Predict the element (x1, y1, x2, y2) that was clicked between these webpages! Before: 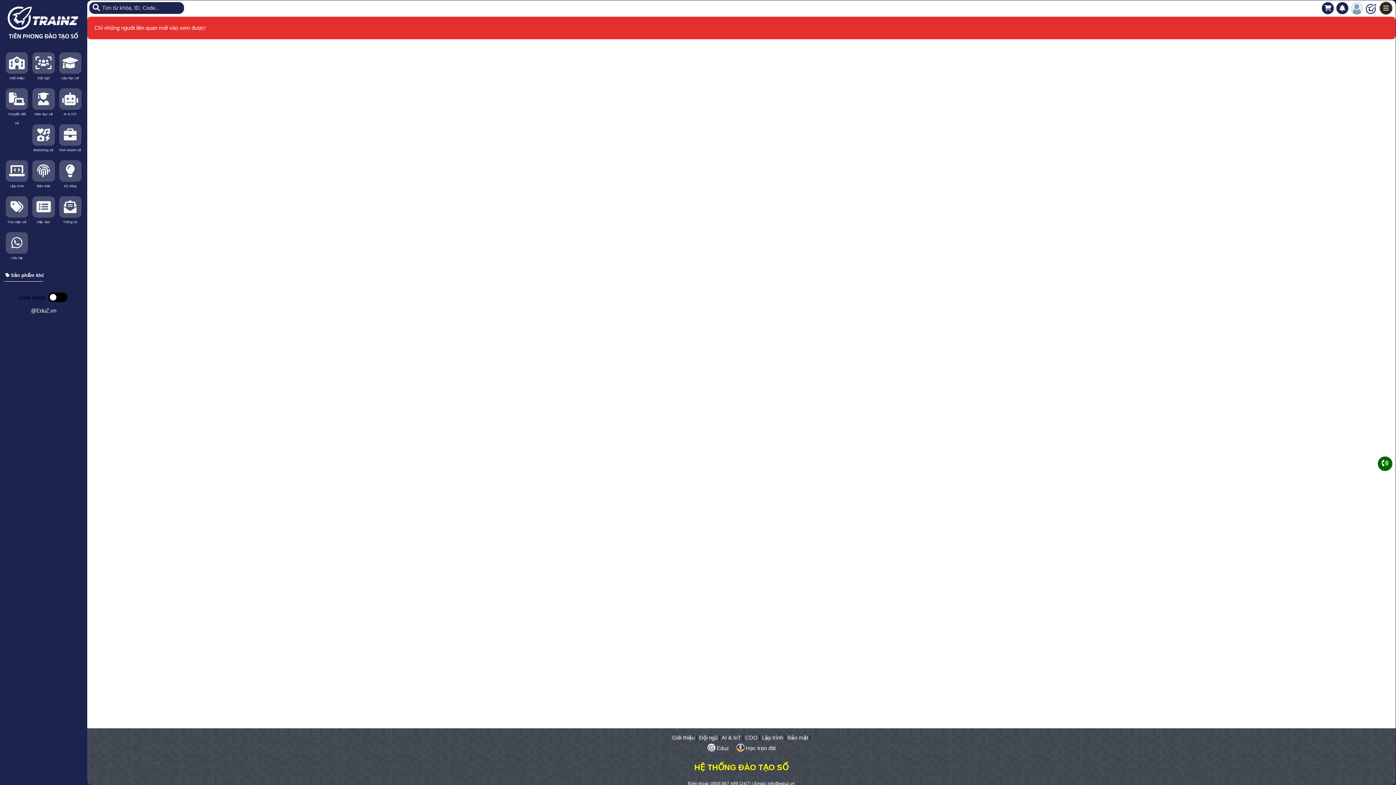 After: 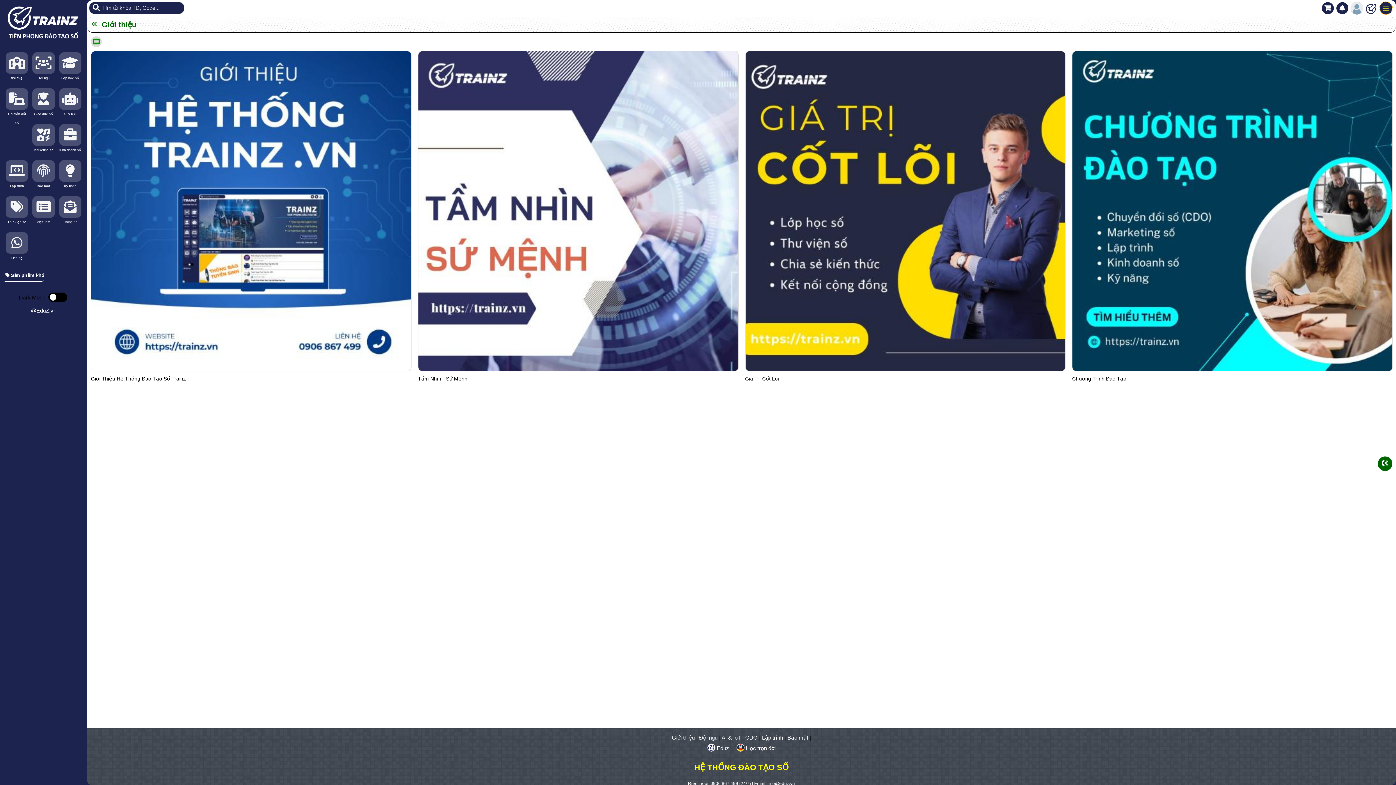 Action: bbox: (672, 734, 694, 741) label: Giới thiệu